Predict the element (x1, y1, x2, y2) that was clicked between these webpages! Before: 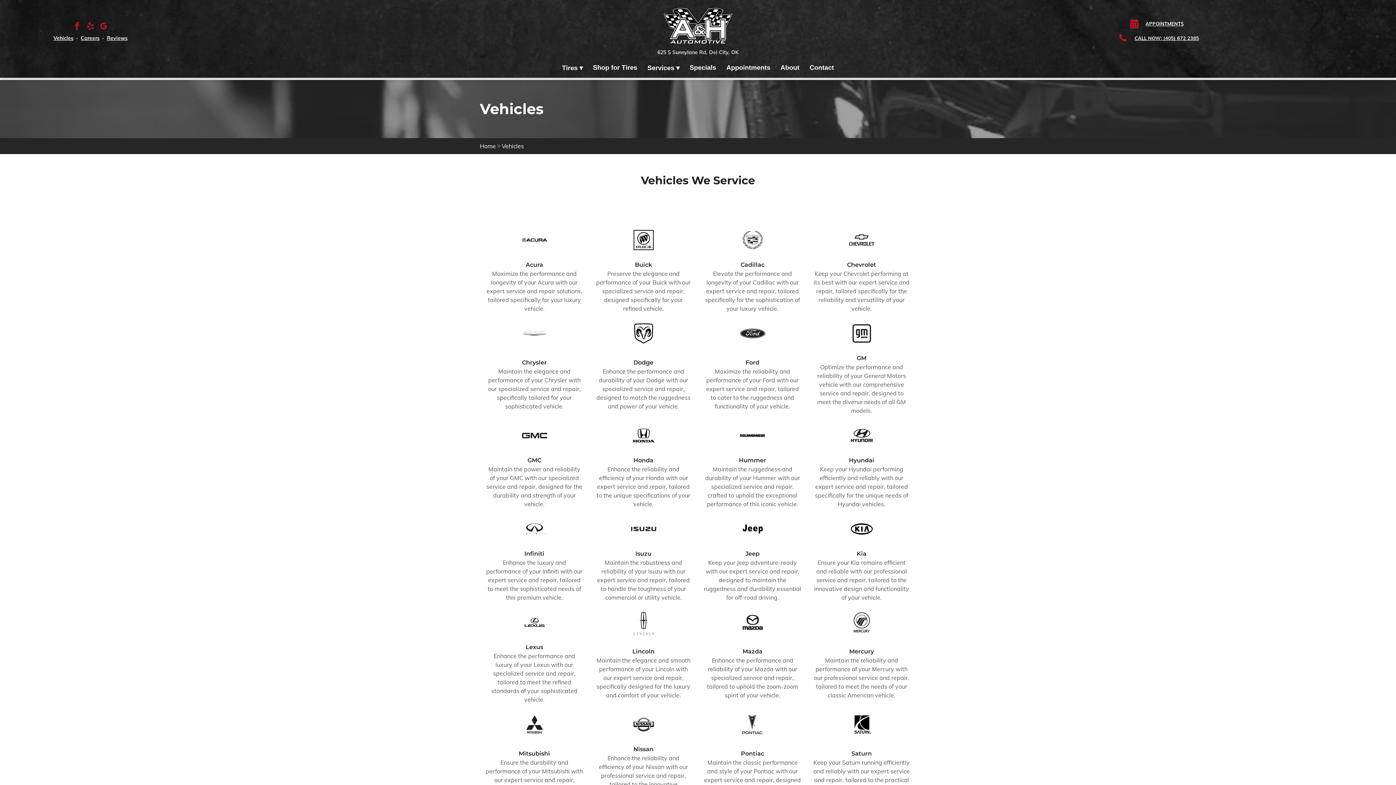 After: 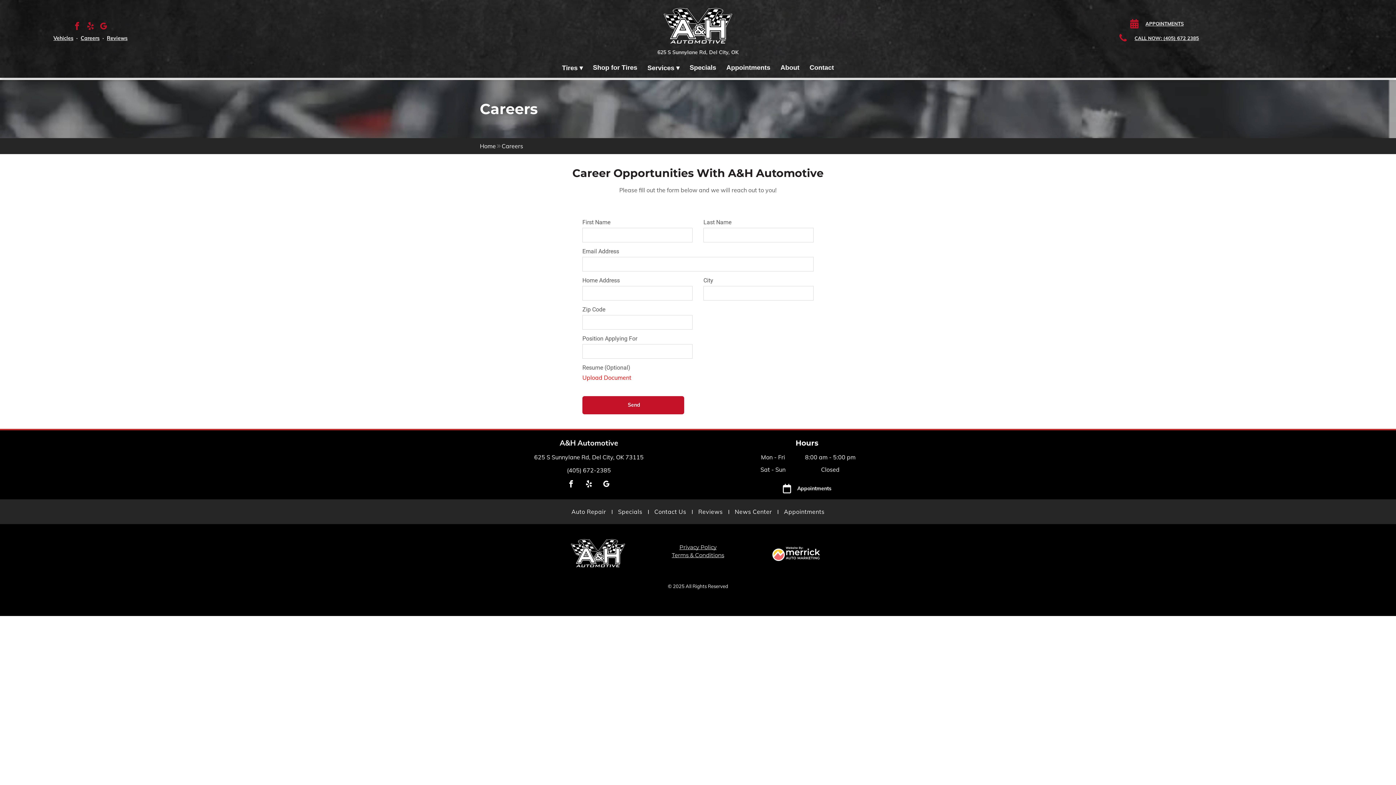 Action: bbox: (80, 34, 99, 41) label: Careers